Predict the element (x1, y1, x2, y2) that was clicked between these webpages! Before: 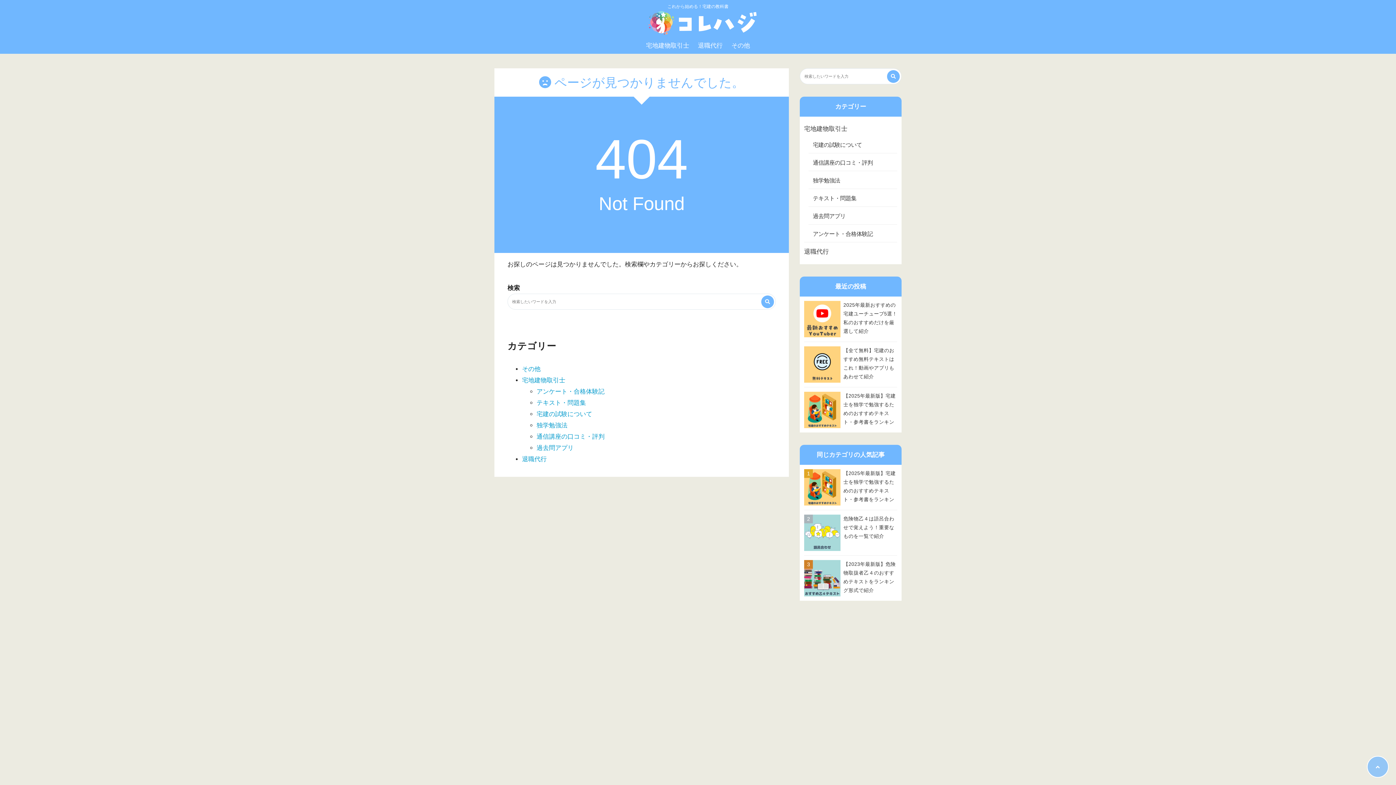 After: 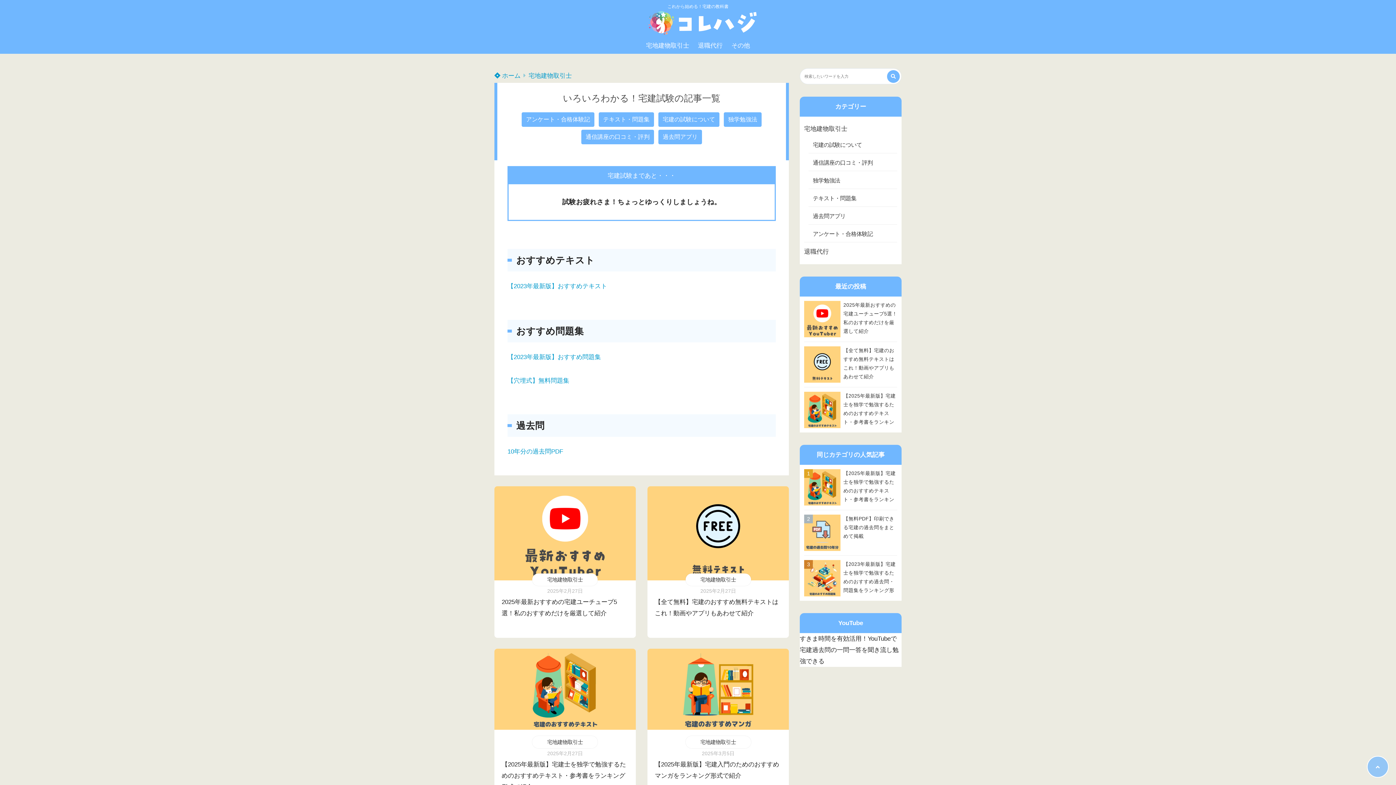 Action: label: 宅地建物取引士 bbox: (804, 121, 897, 137)